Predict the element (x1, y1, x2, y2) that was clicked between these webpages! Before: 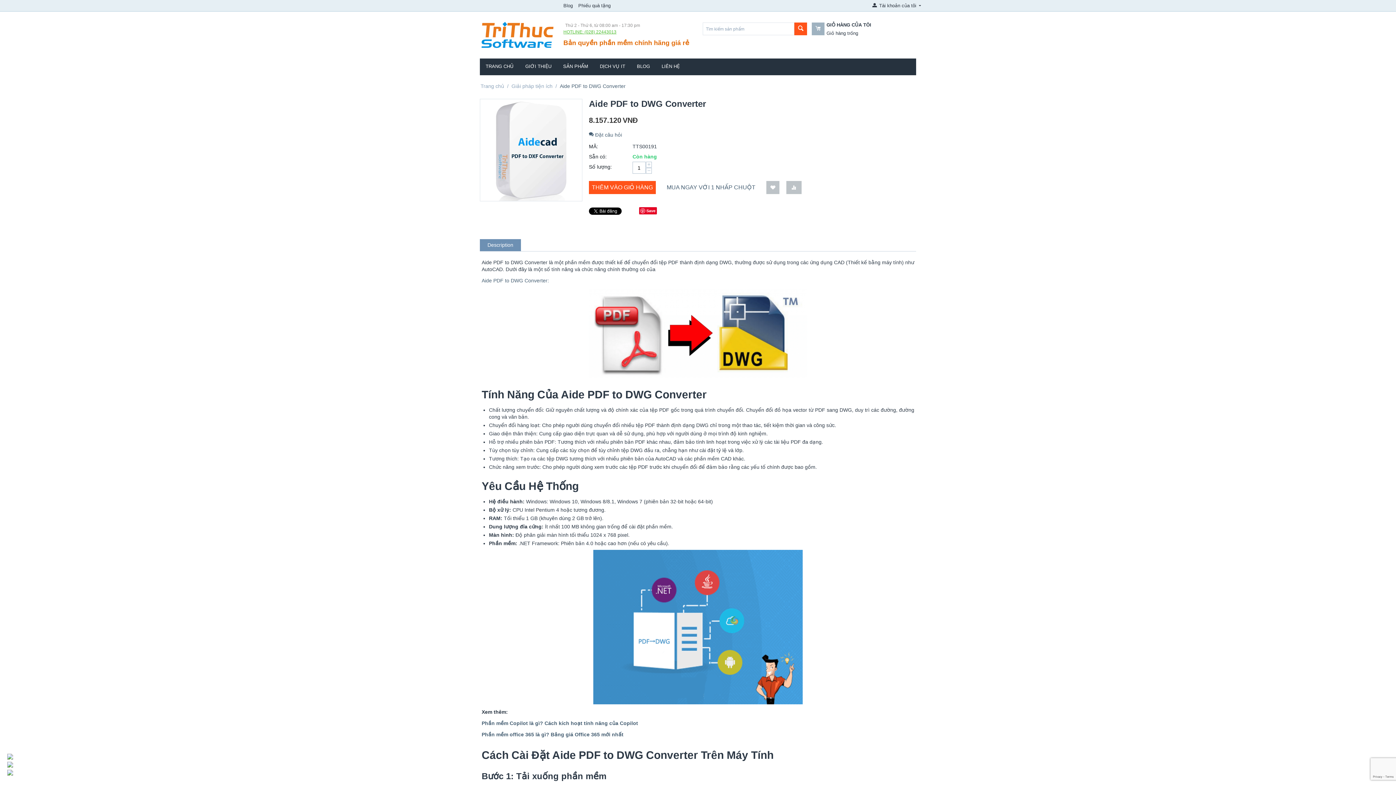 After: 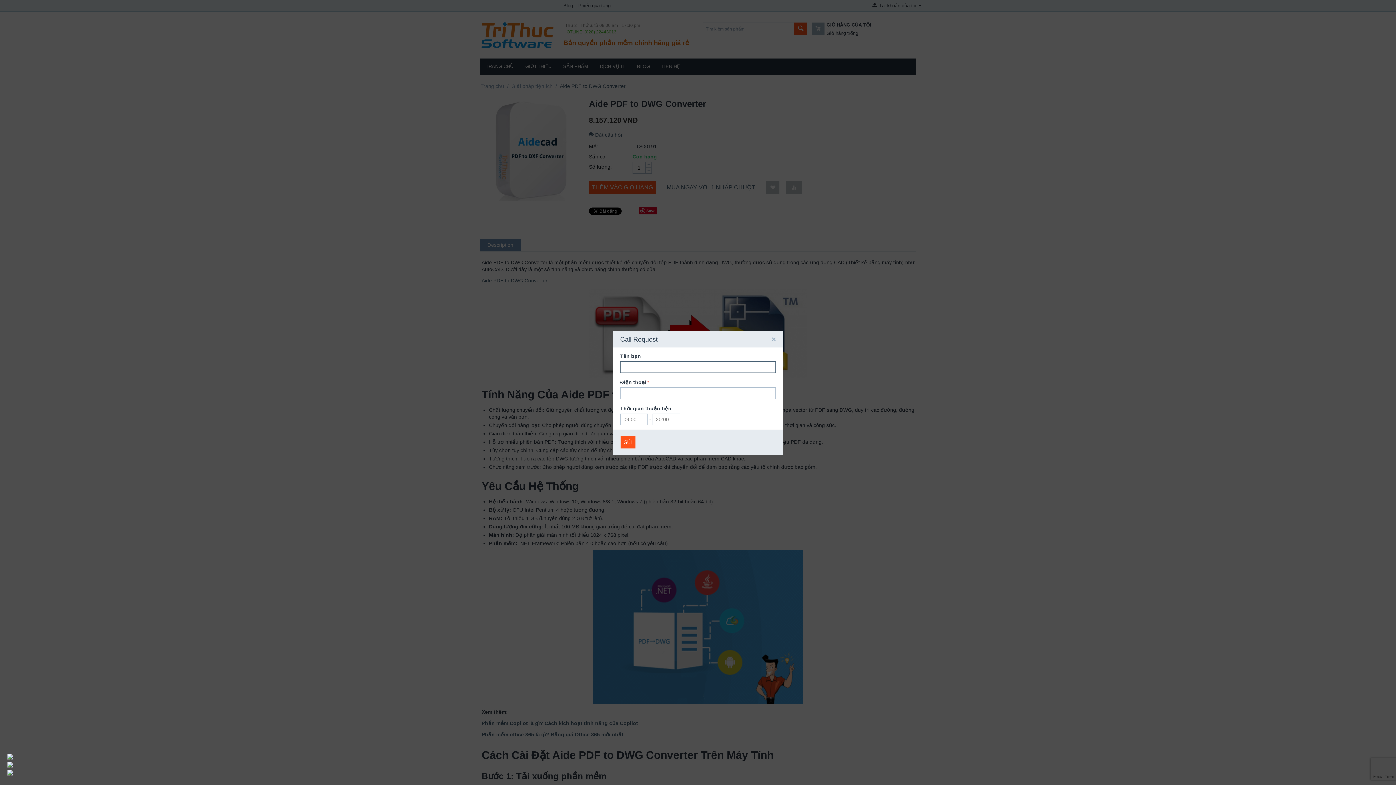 Action: label: HOTLINE: (028) 22443013 bbox: (563, 29, 616, 34)